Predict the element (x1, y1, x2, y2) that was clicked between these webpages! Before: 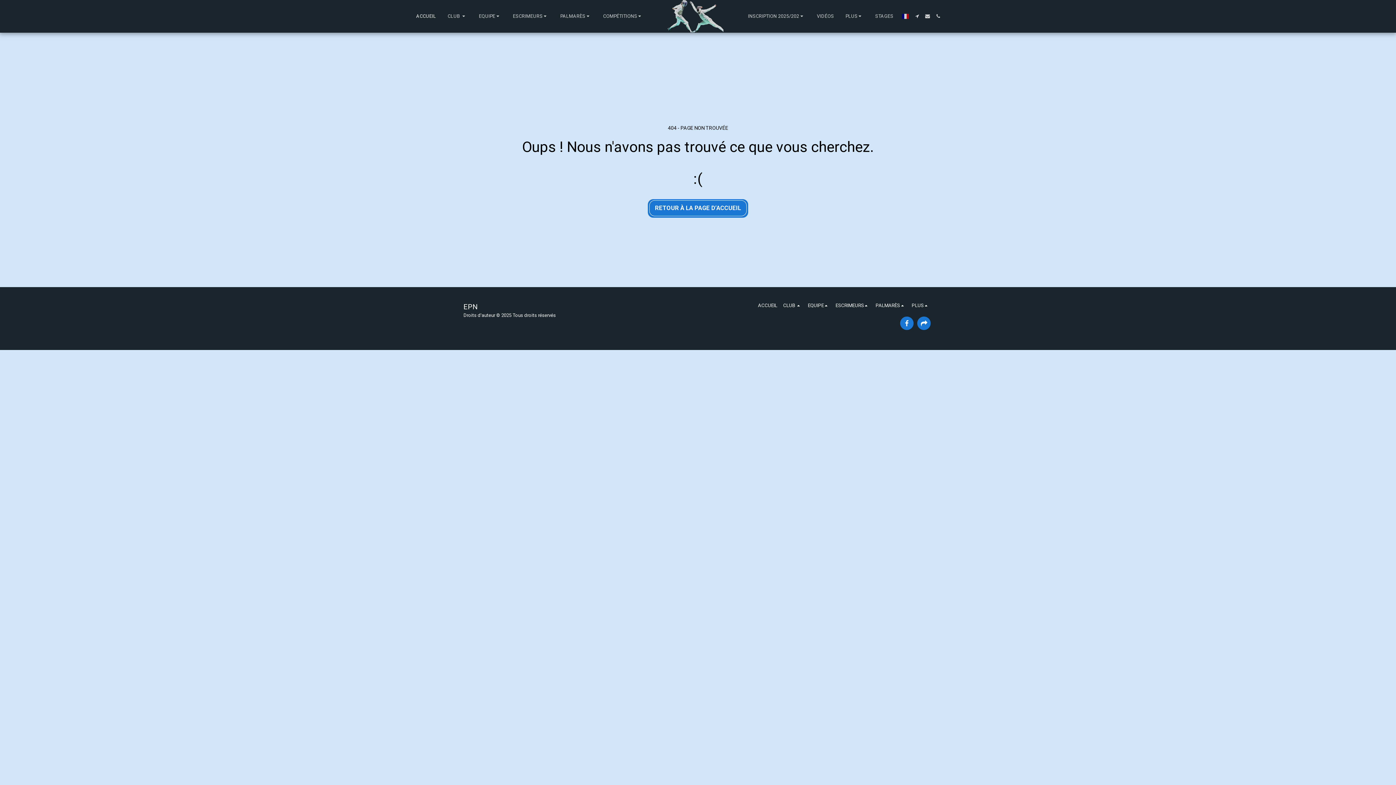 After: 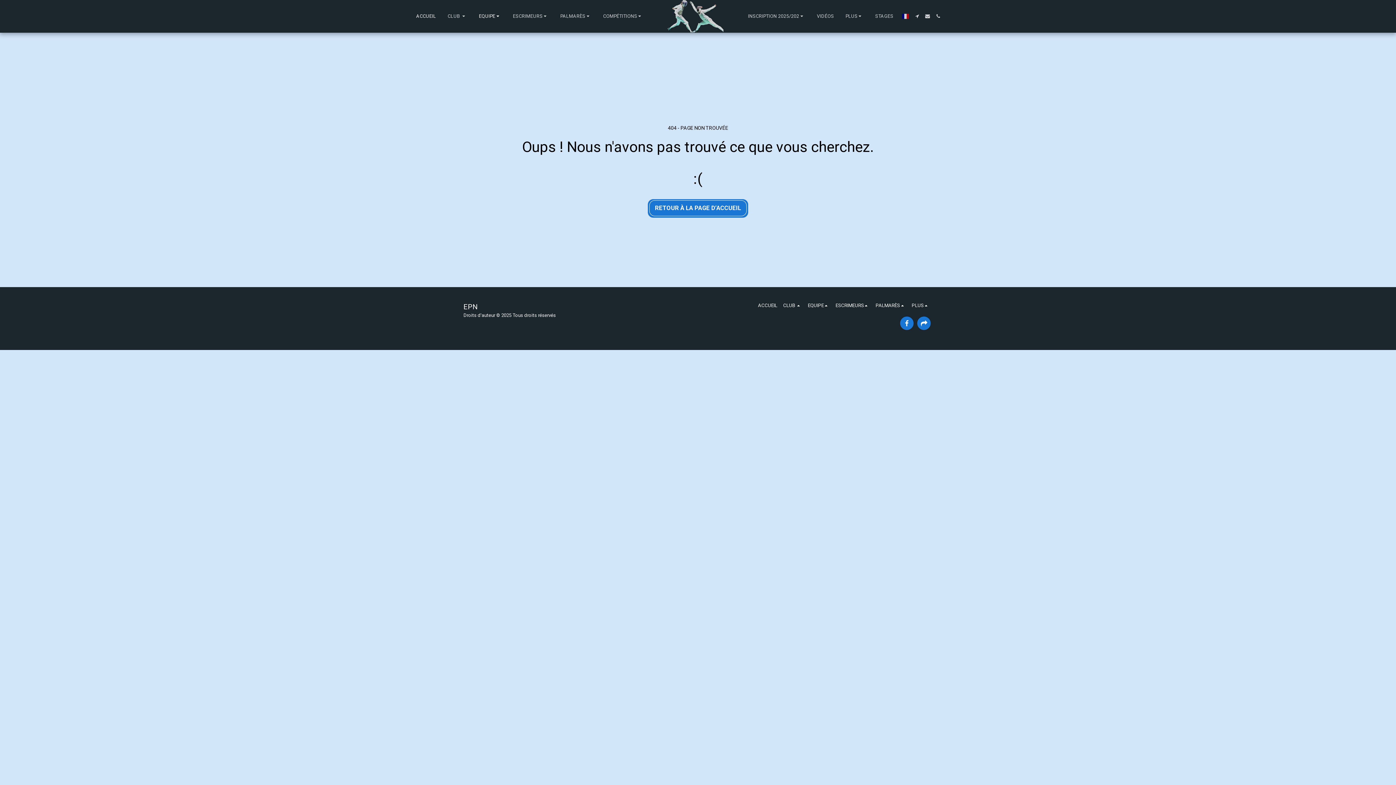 Action: bbox: (473, 11, 506, 20) label: EQUIPE  